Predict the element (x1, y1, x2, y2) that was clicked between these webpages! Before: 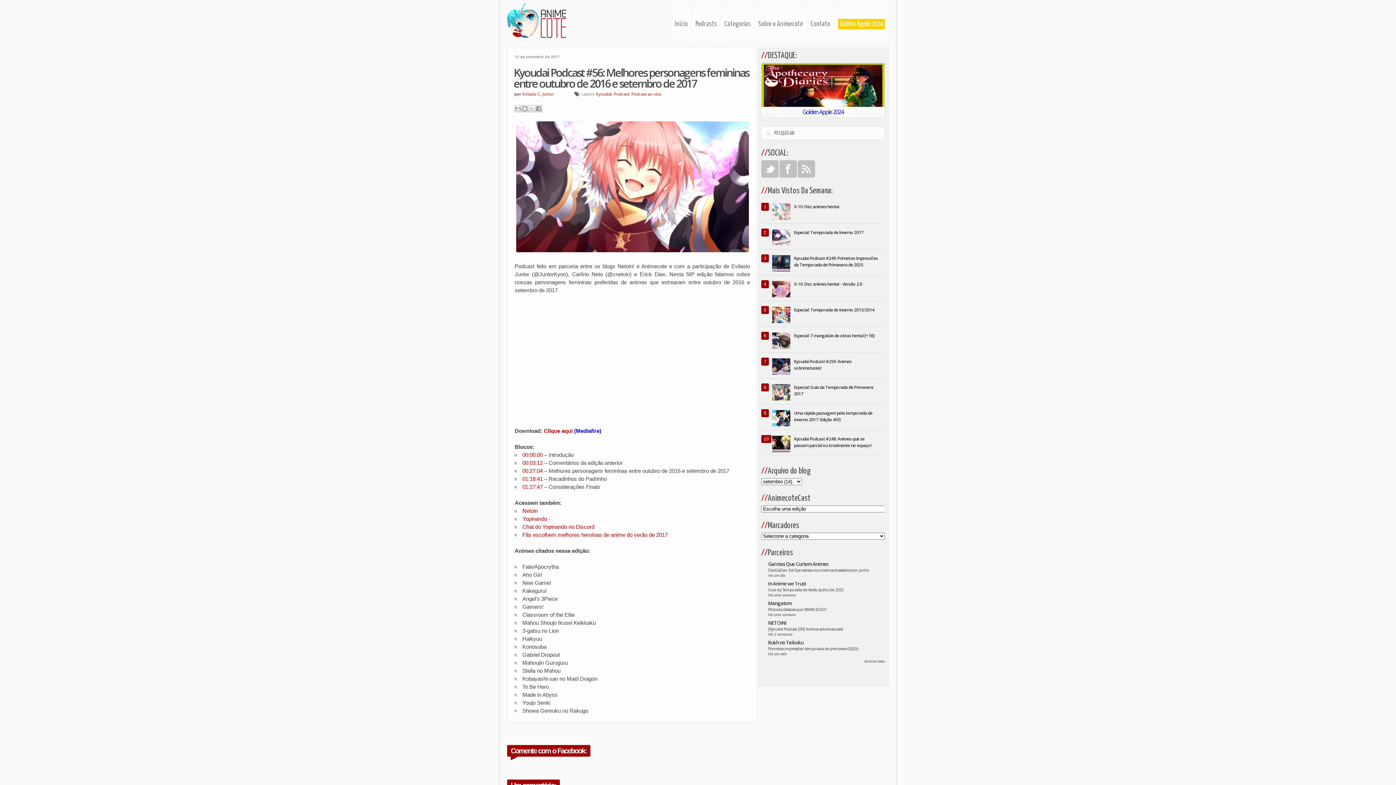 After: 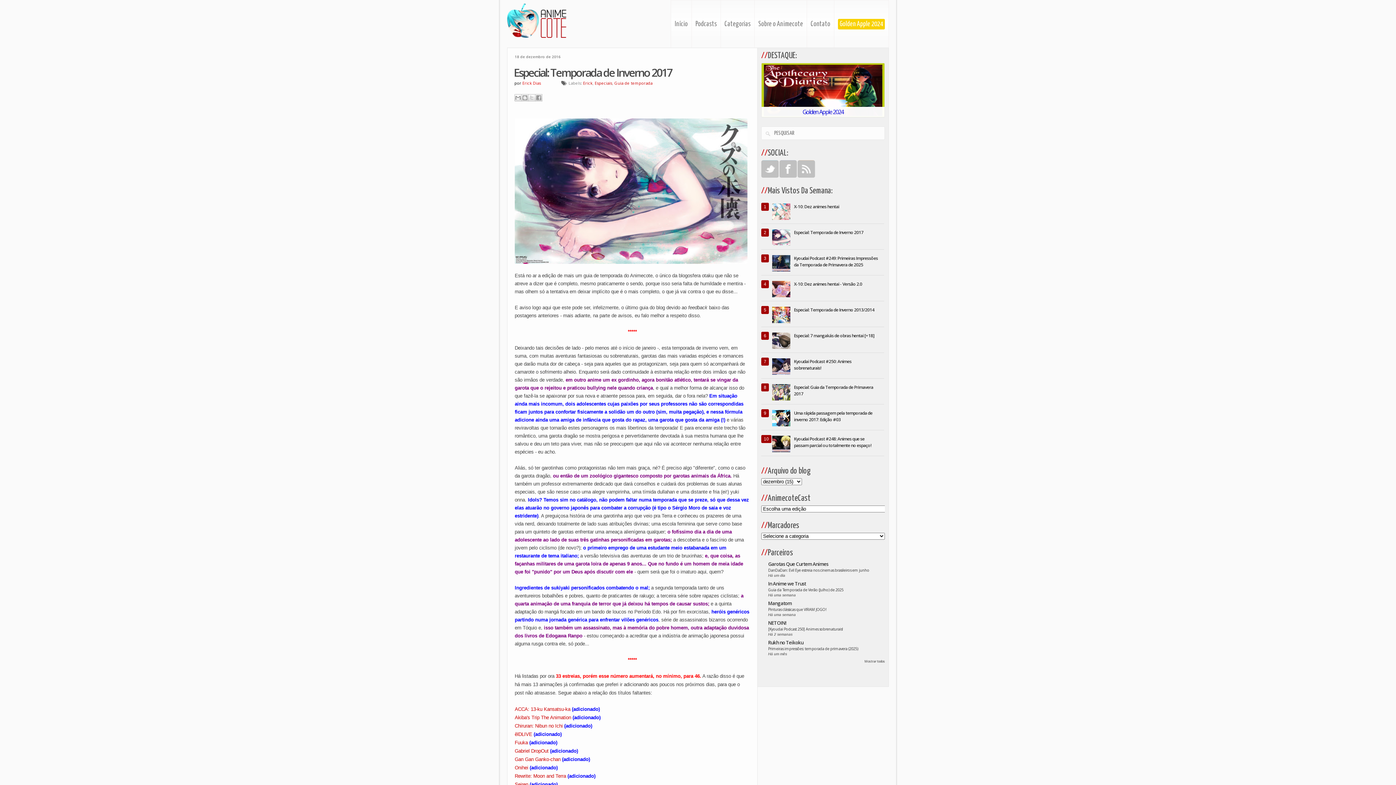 Action: label: Especial: Temporada de Inverno 2017 bbox: (794, 229, 863, 235)